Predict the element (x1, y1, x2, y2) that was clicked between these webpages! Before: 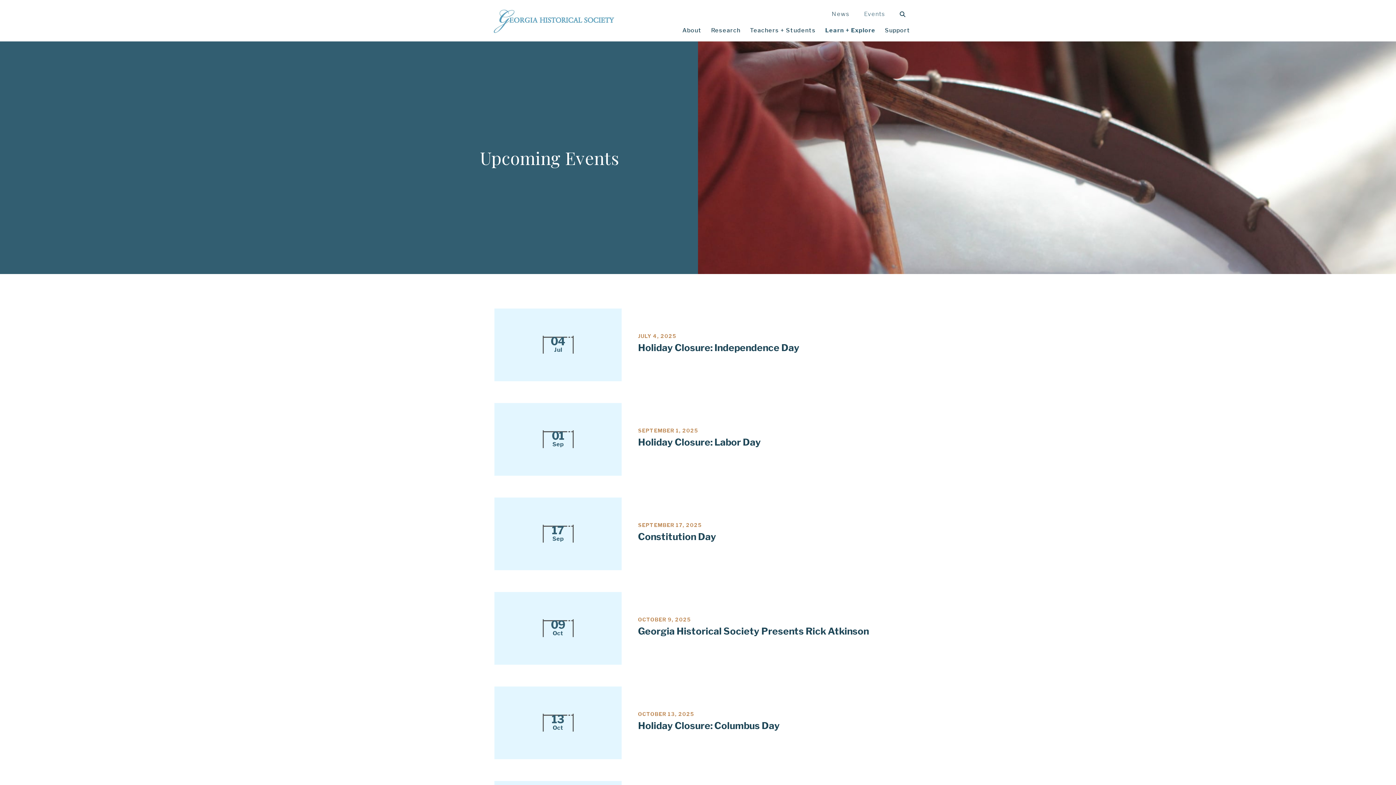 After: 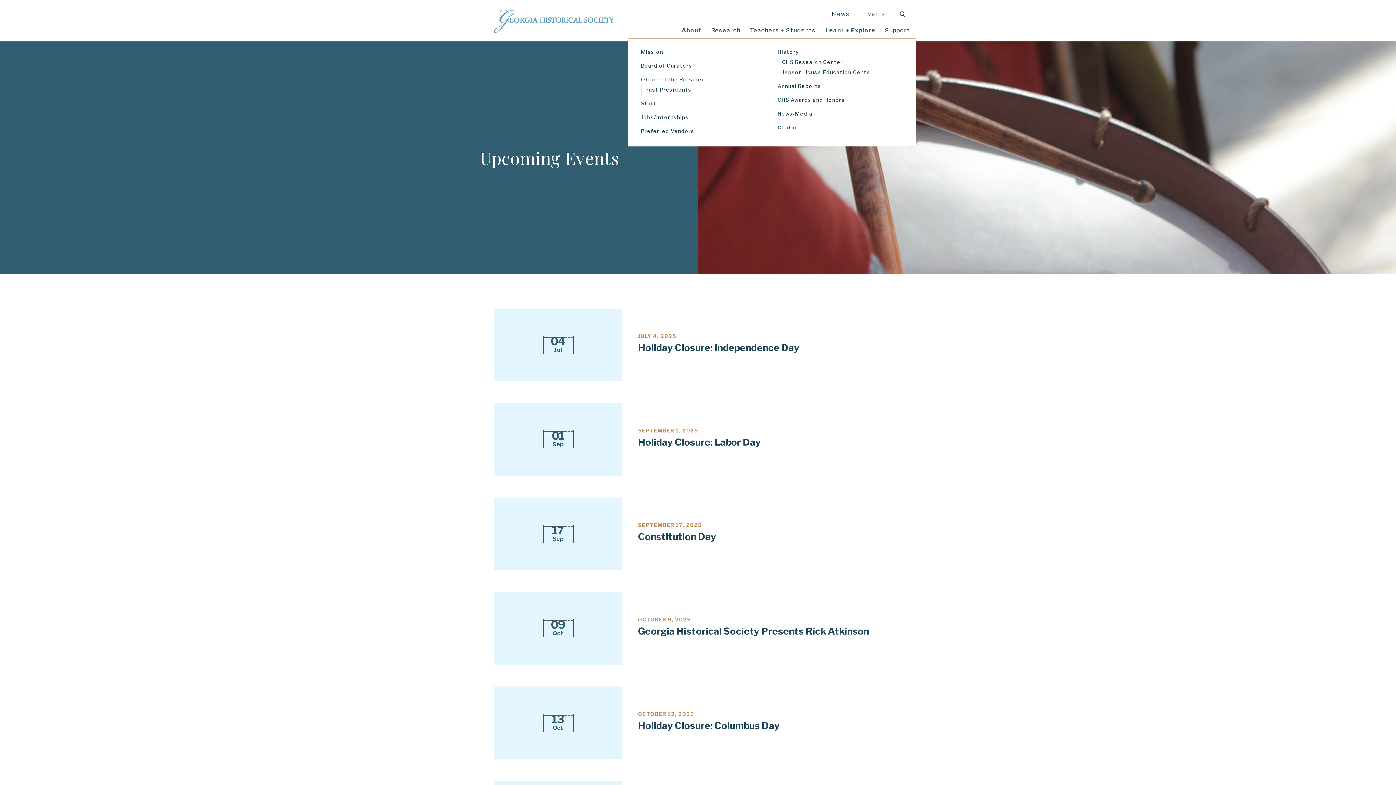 Action: label: About bbox: (678, 23, 707, 37)